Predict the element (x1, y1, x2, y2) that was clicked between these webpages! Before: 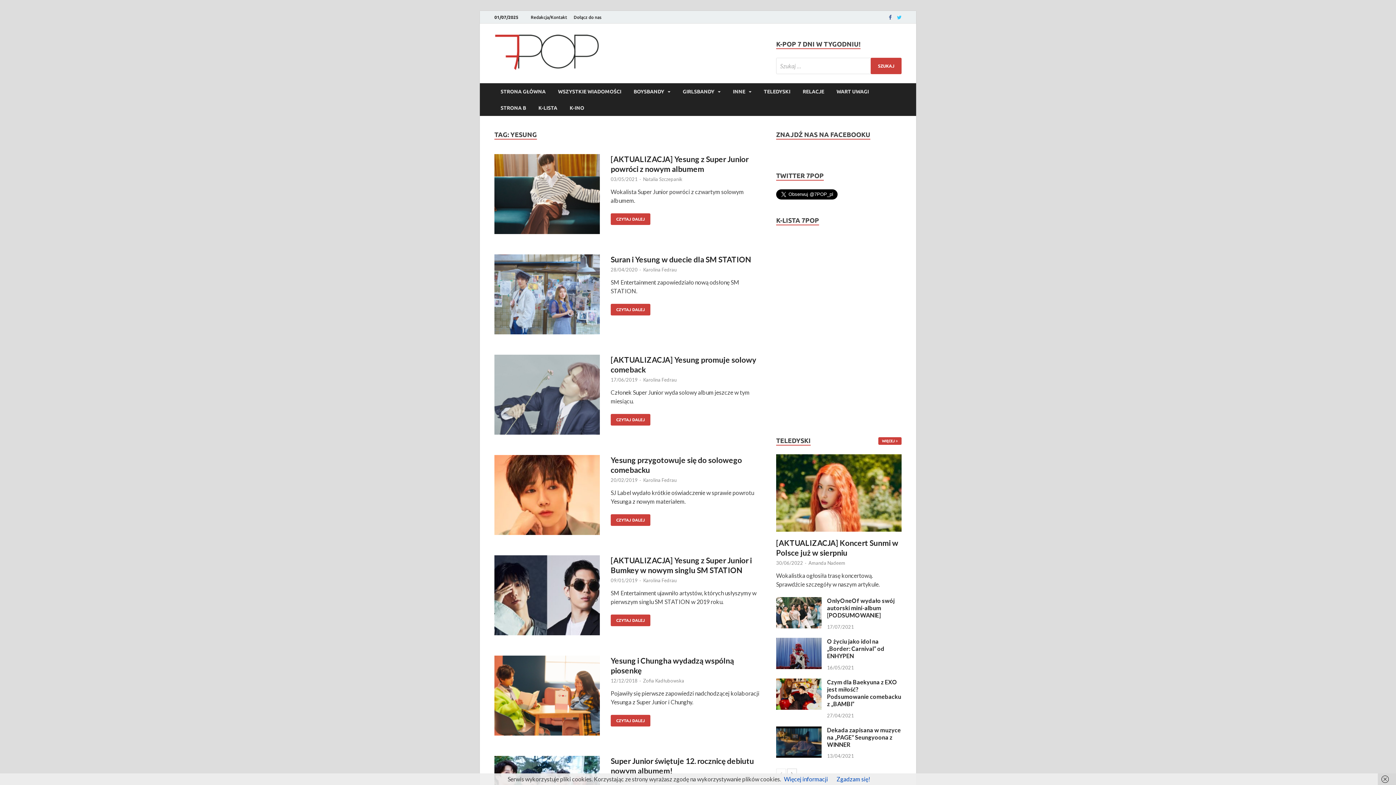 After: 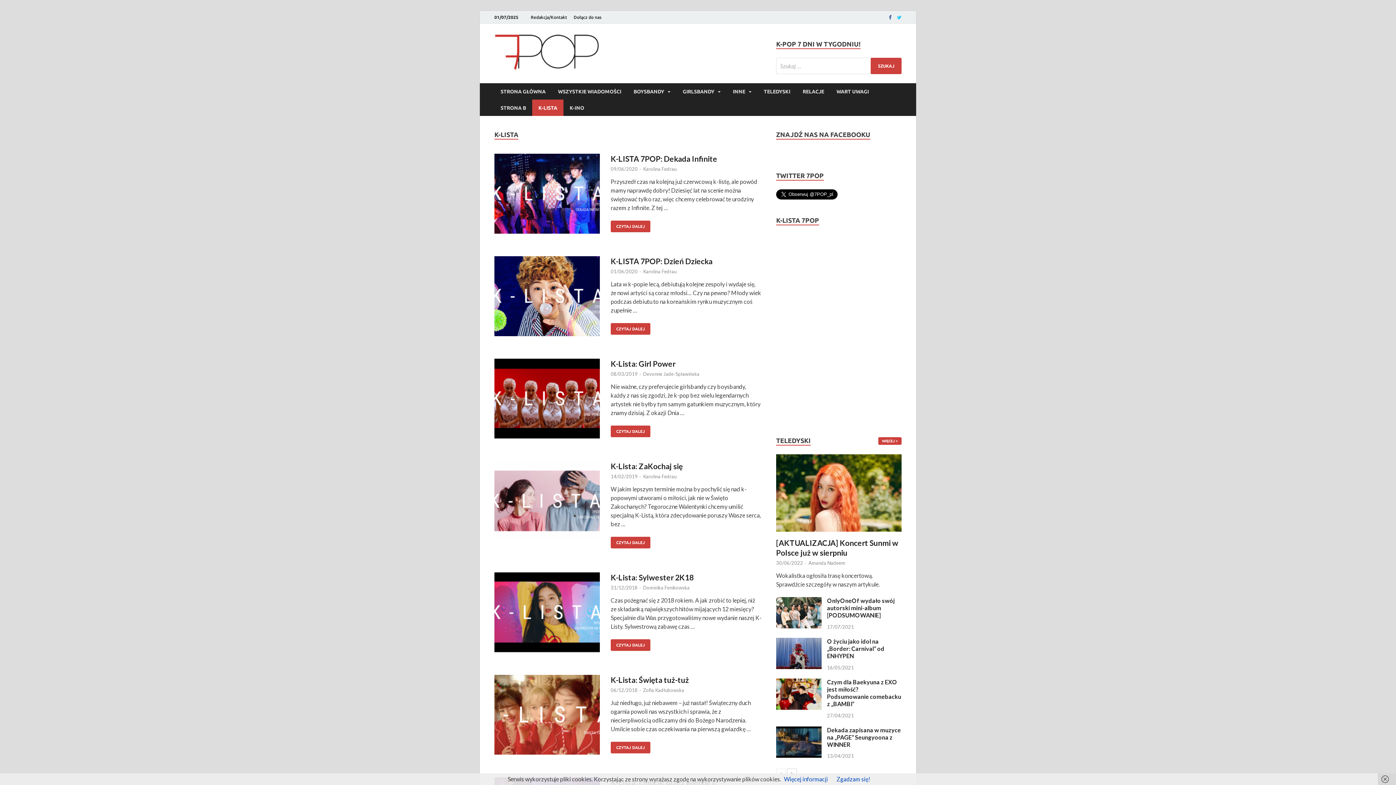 Action: bbox: (532, 99, 563, 116) label: K-LISTA